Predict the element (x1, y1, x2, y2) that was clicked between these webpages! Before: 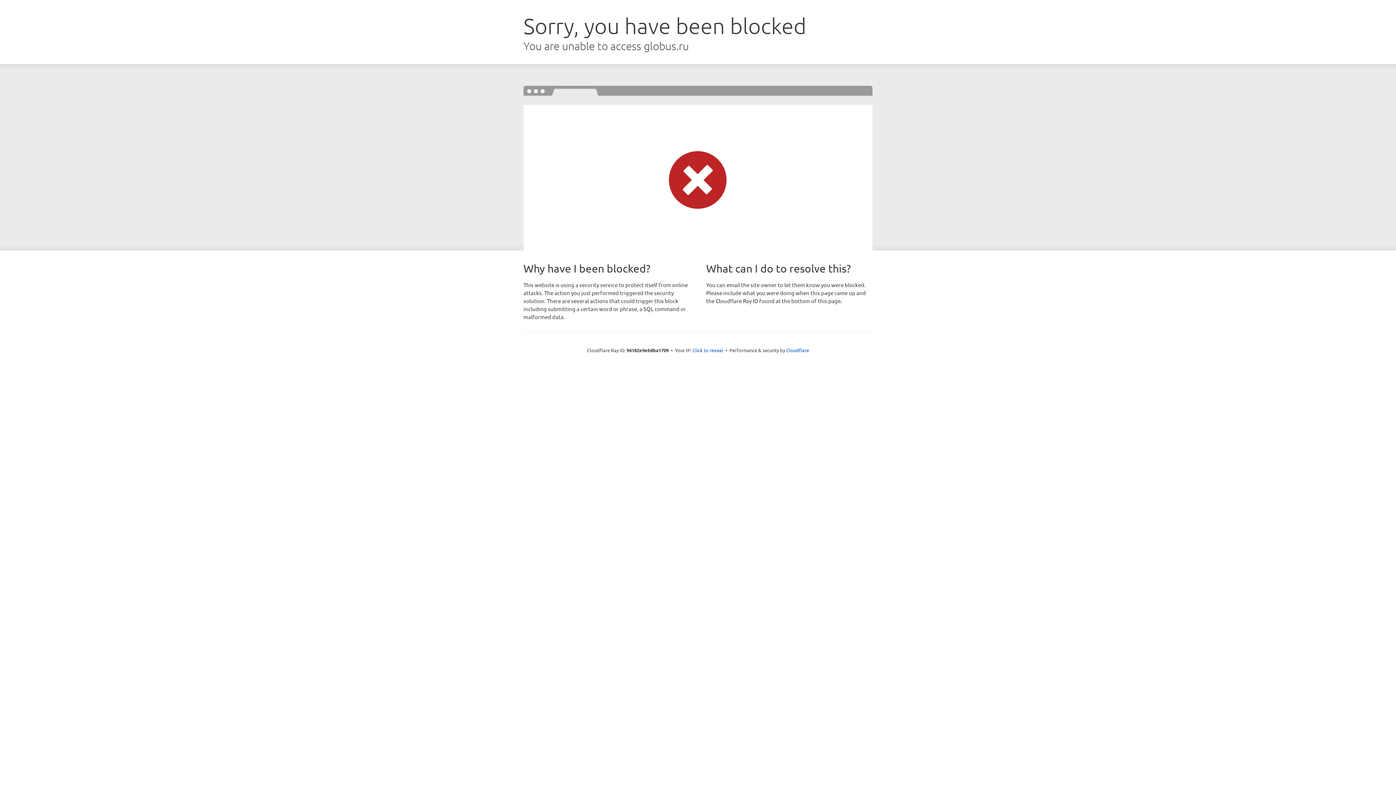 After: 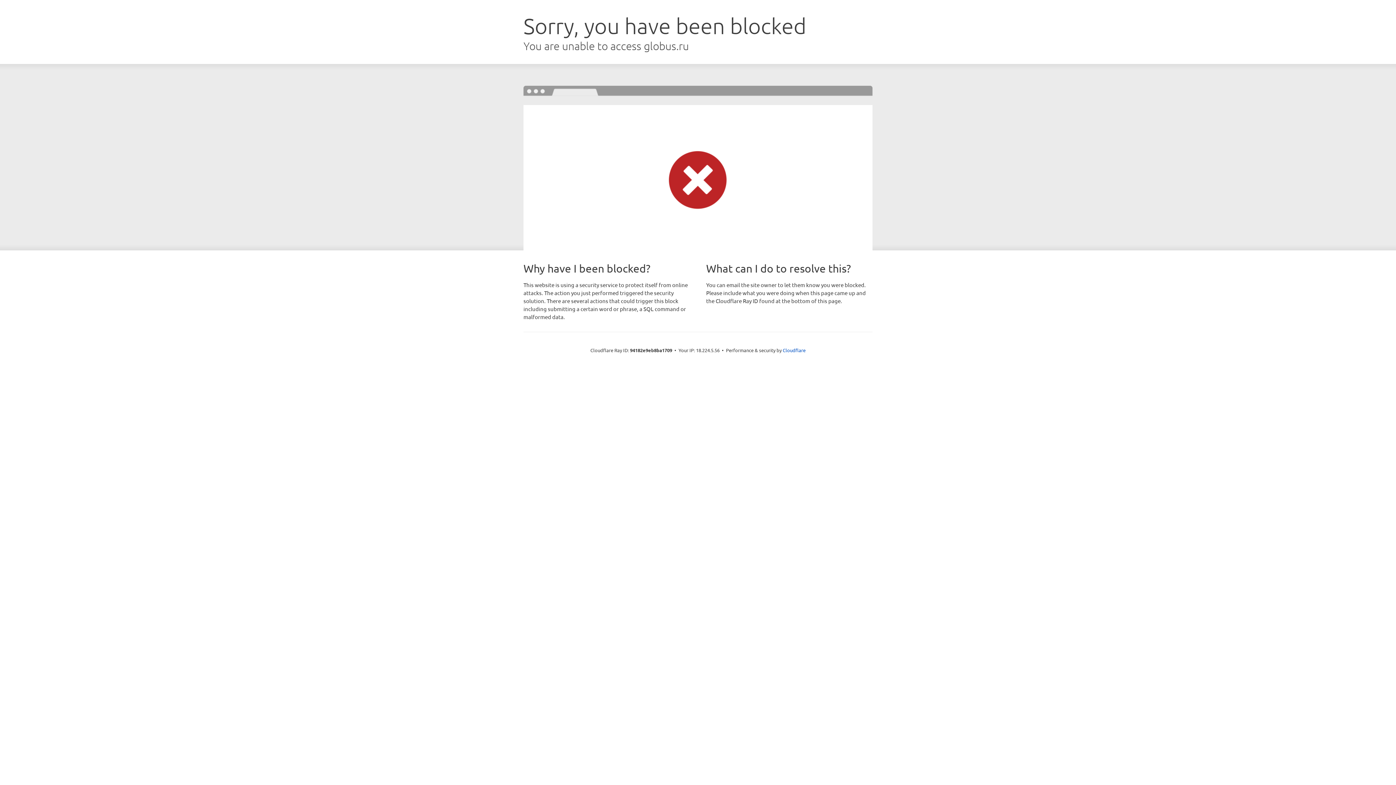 Action: label: Click to reveal bbox: (692, 346, 723, 353)